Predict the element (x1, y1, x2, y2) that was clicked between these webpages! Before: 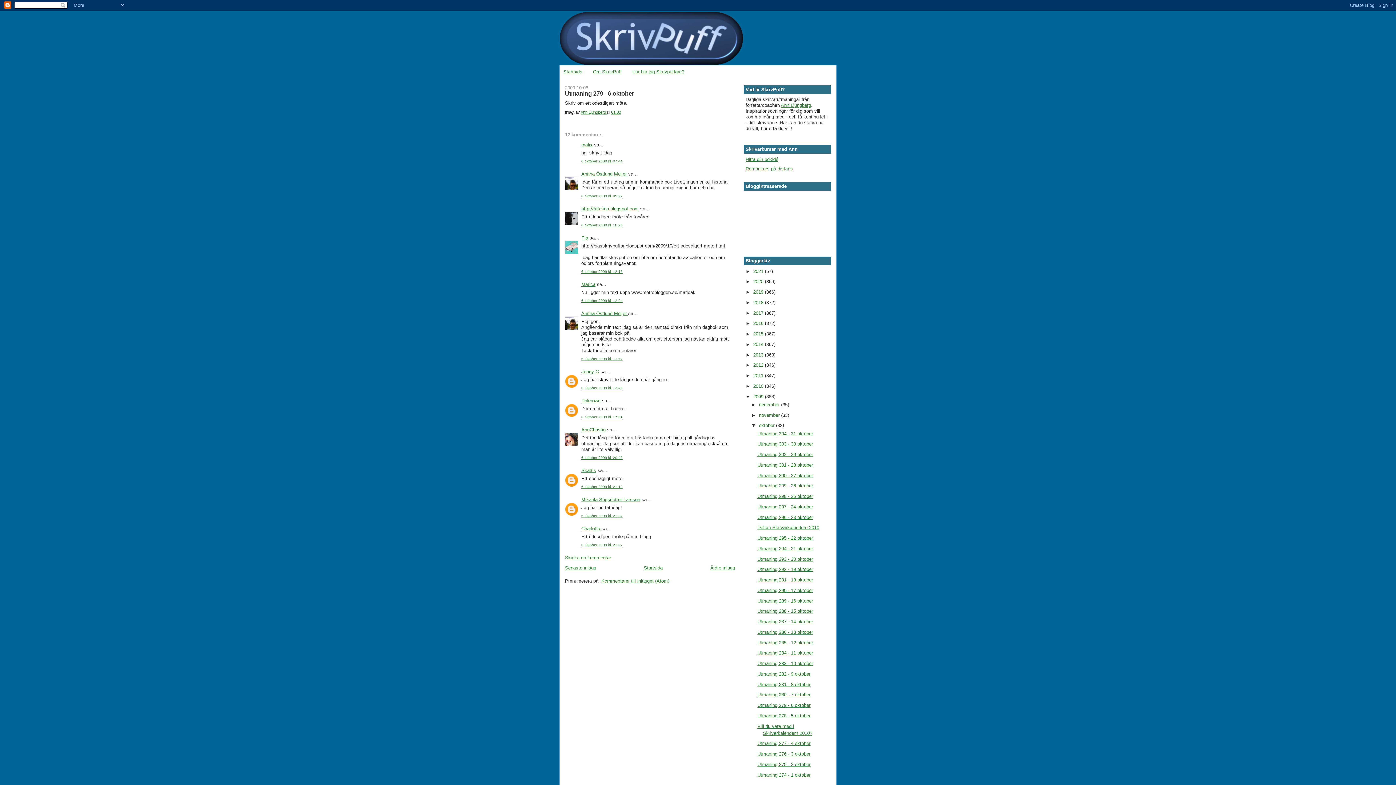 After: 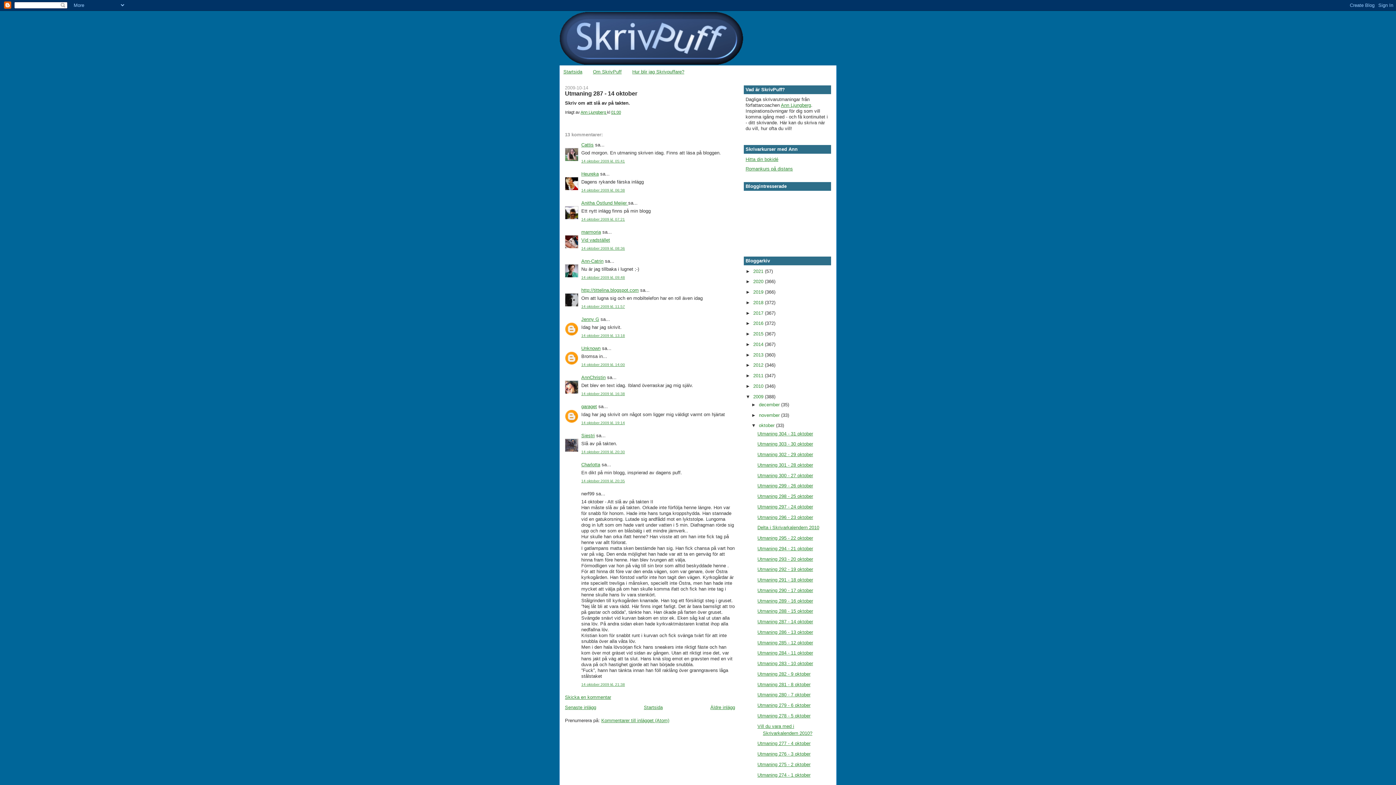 Action: label: Utmaning 287 - 14 oktober bbox: (757, 619, 813, 624)